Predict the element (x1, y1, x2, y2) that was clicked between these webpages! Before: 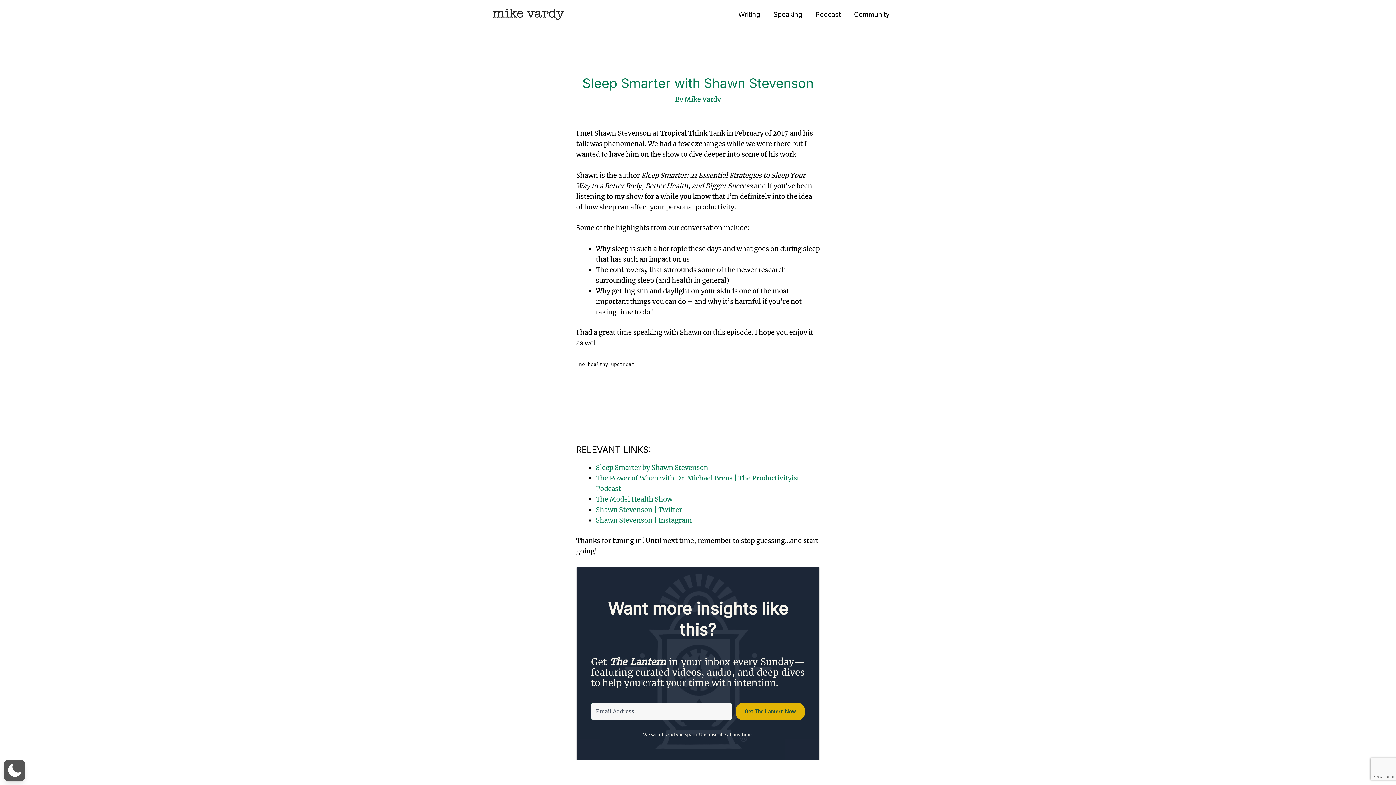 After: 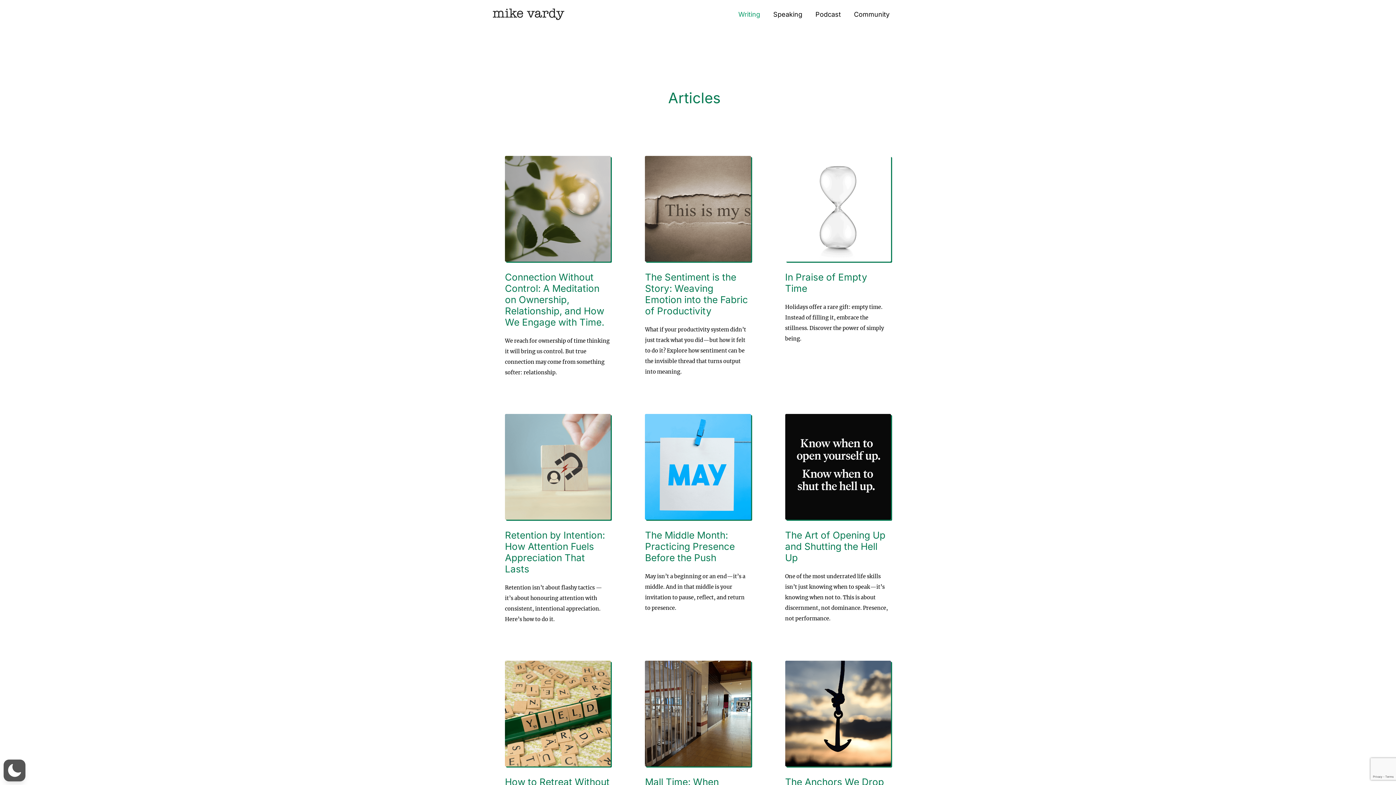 Action: bbox: (732, 1, 766, 27) label: Writing